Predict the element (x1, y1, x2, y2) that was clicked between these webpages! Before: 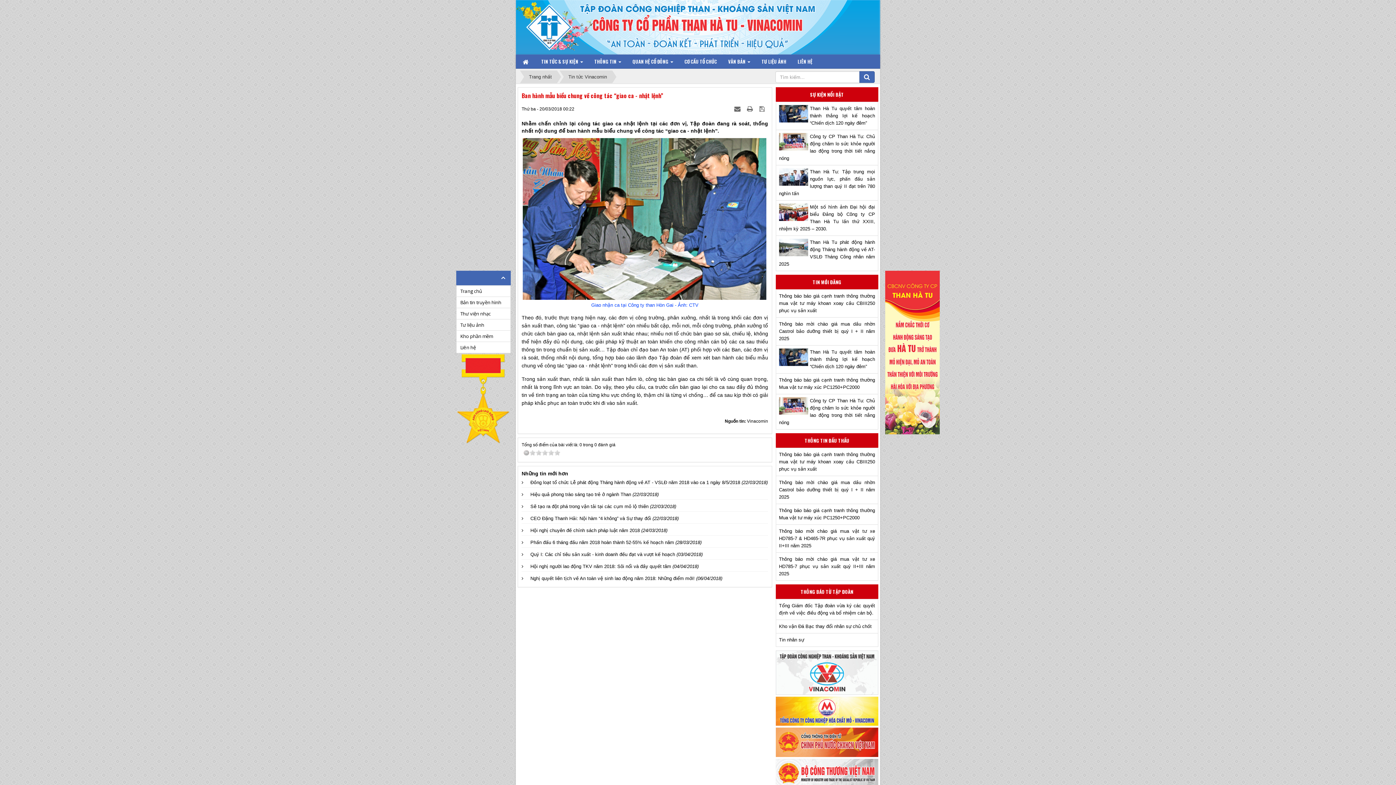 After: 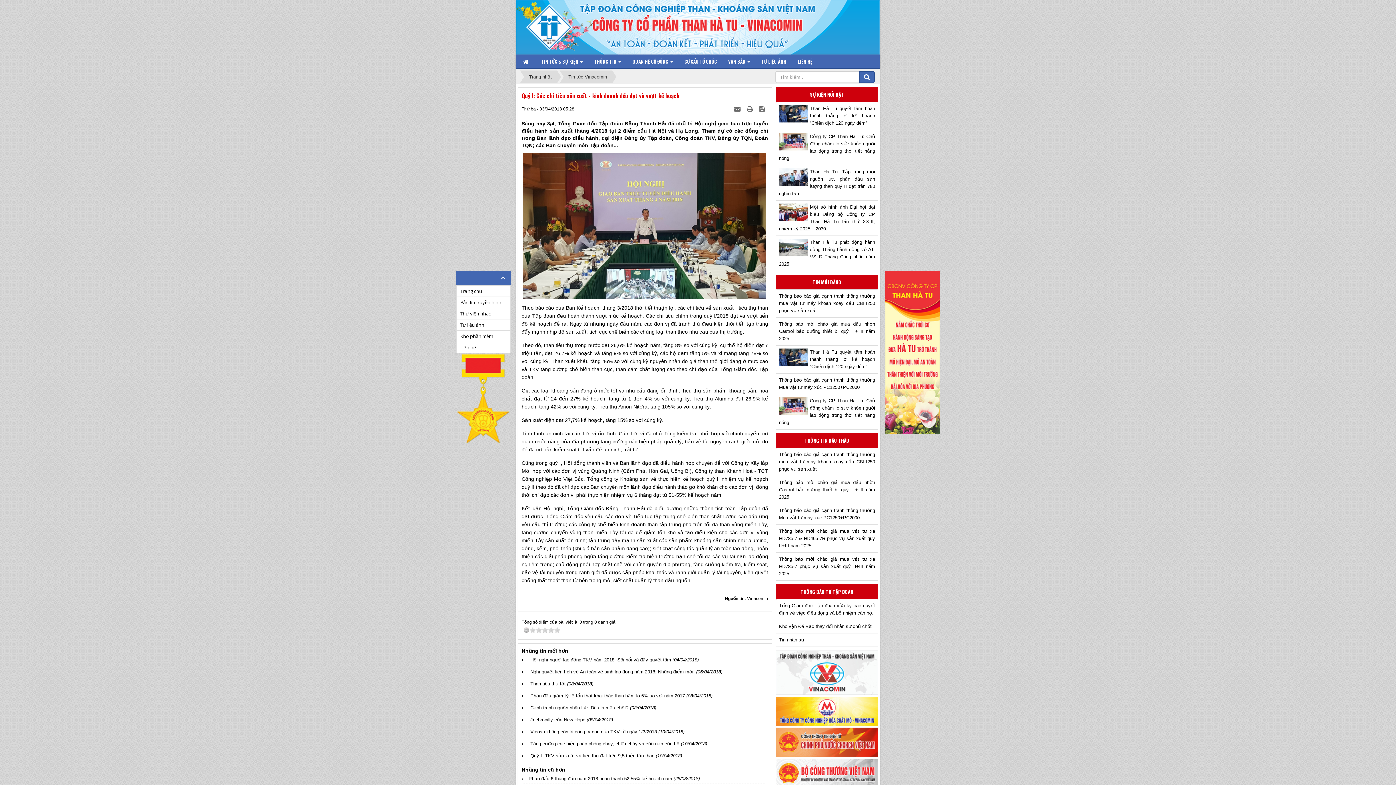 Action: bbox: (526, 552, 675, 557) label: Quý I: Các chỉ tiêu sản xuất - kinh doanh đều đạt và vượt kế hoạch